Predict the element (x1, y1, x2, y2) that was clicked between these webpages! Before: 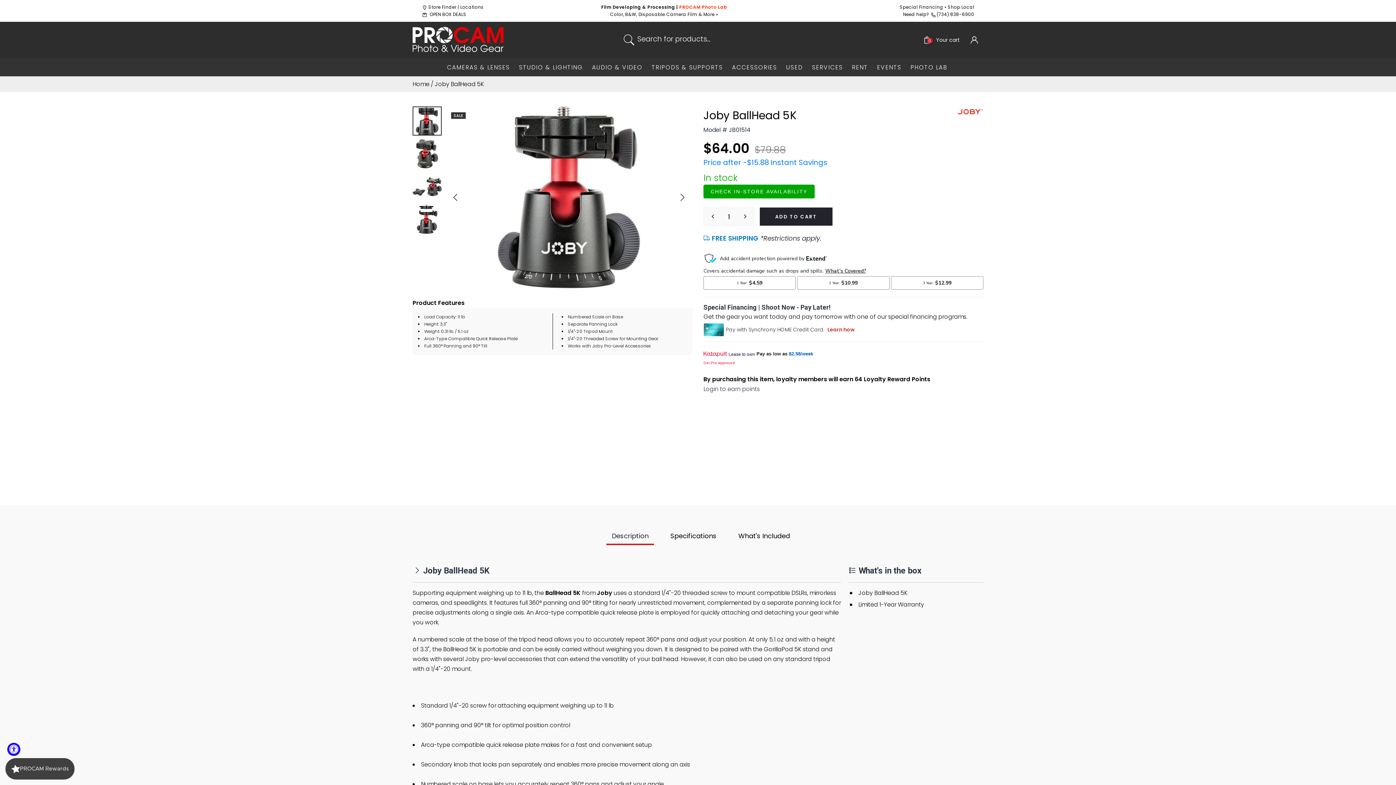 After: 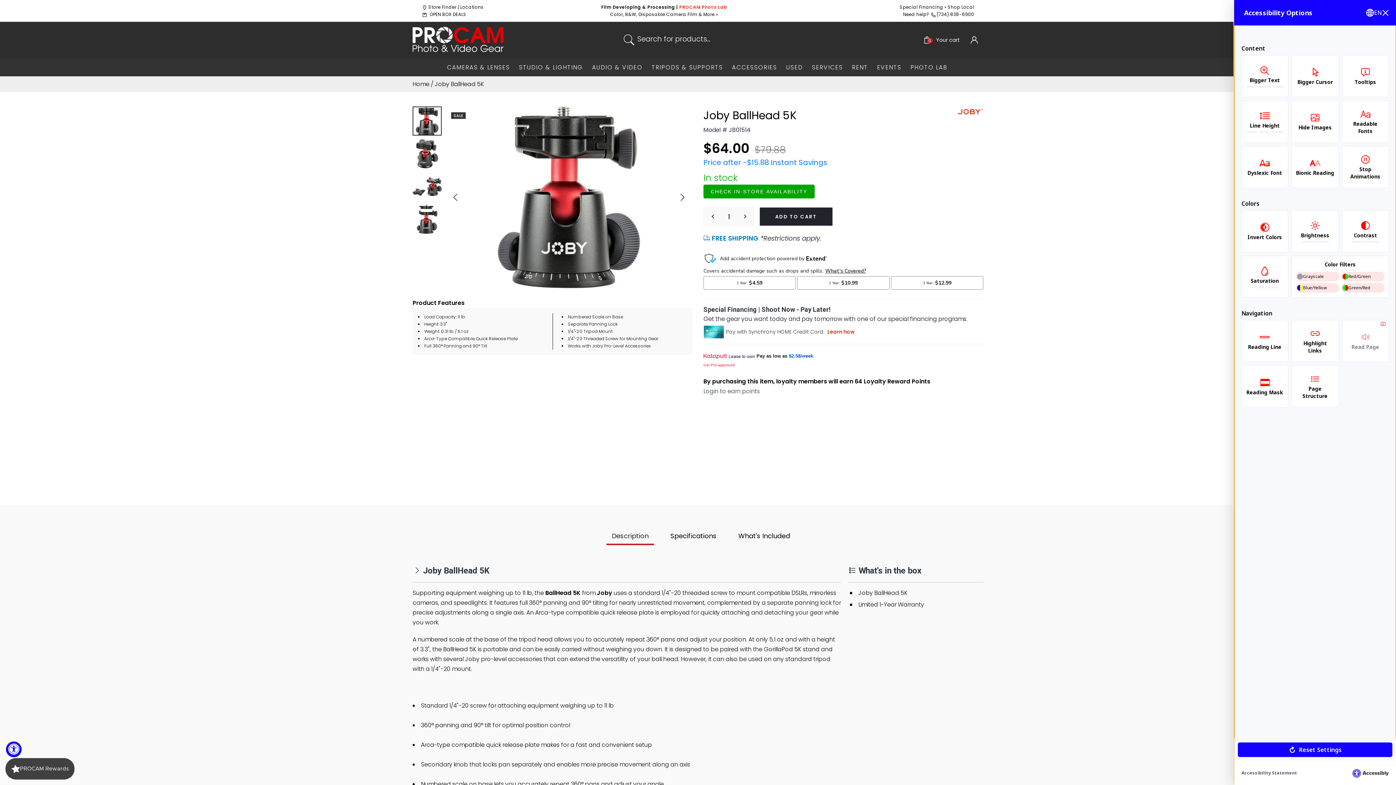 Action: label: Accessibility Widget, click to open bbox: (7, 743, 20, 756)